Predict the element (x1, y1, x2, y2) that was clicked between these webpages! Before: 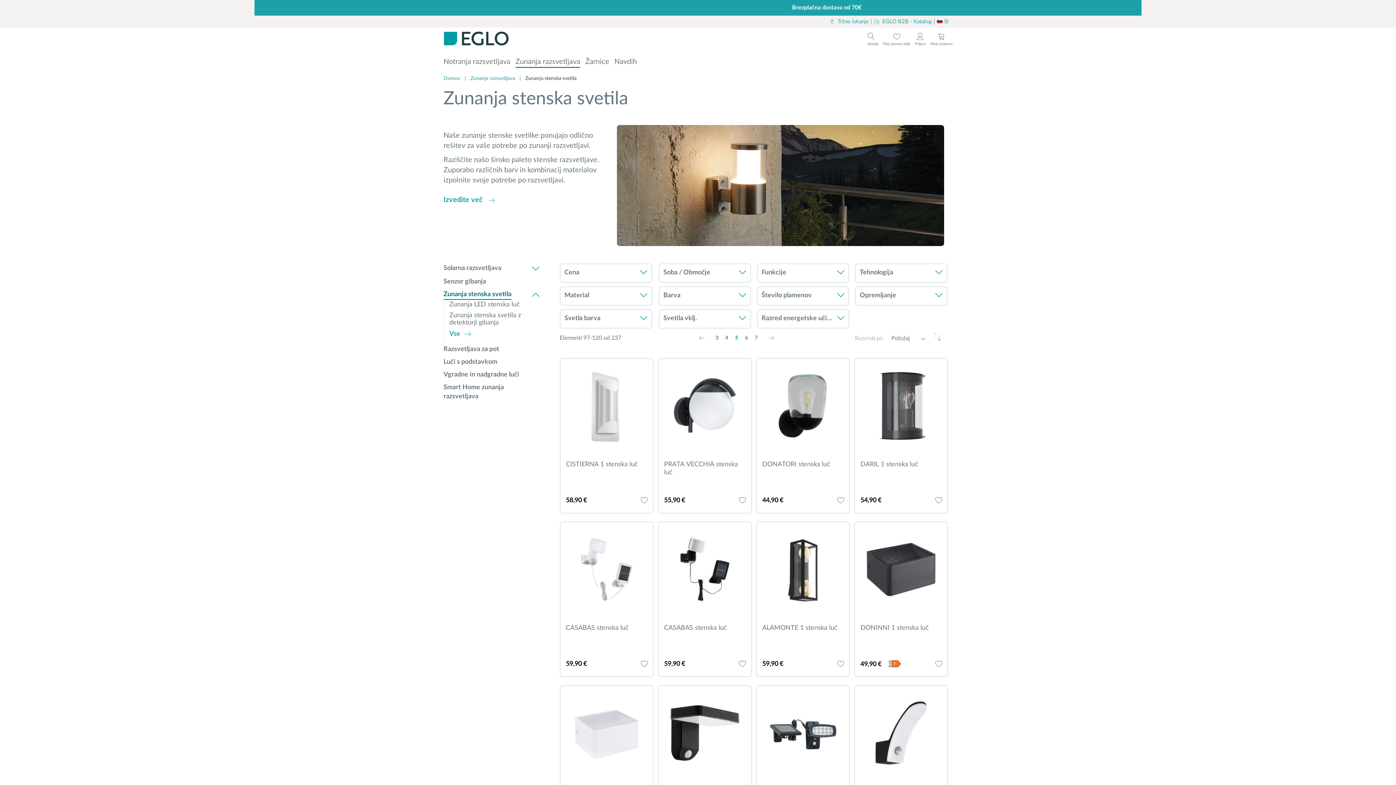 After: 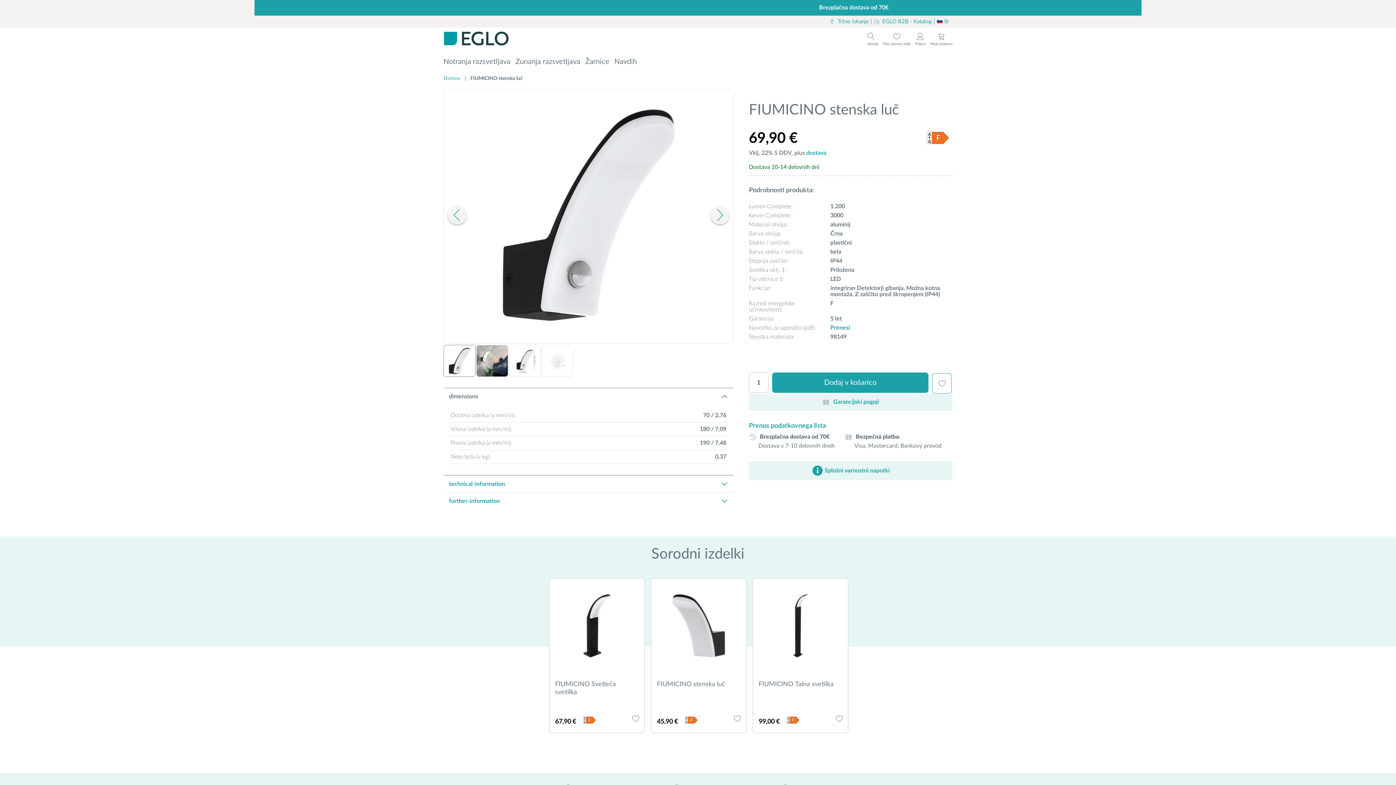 Action: bbox: (855, 686, 947, 782)